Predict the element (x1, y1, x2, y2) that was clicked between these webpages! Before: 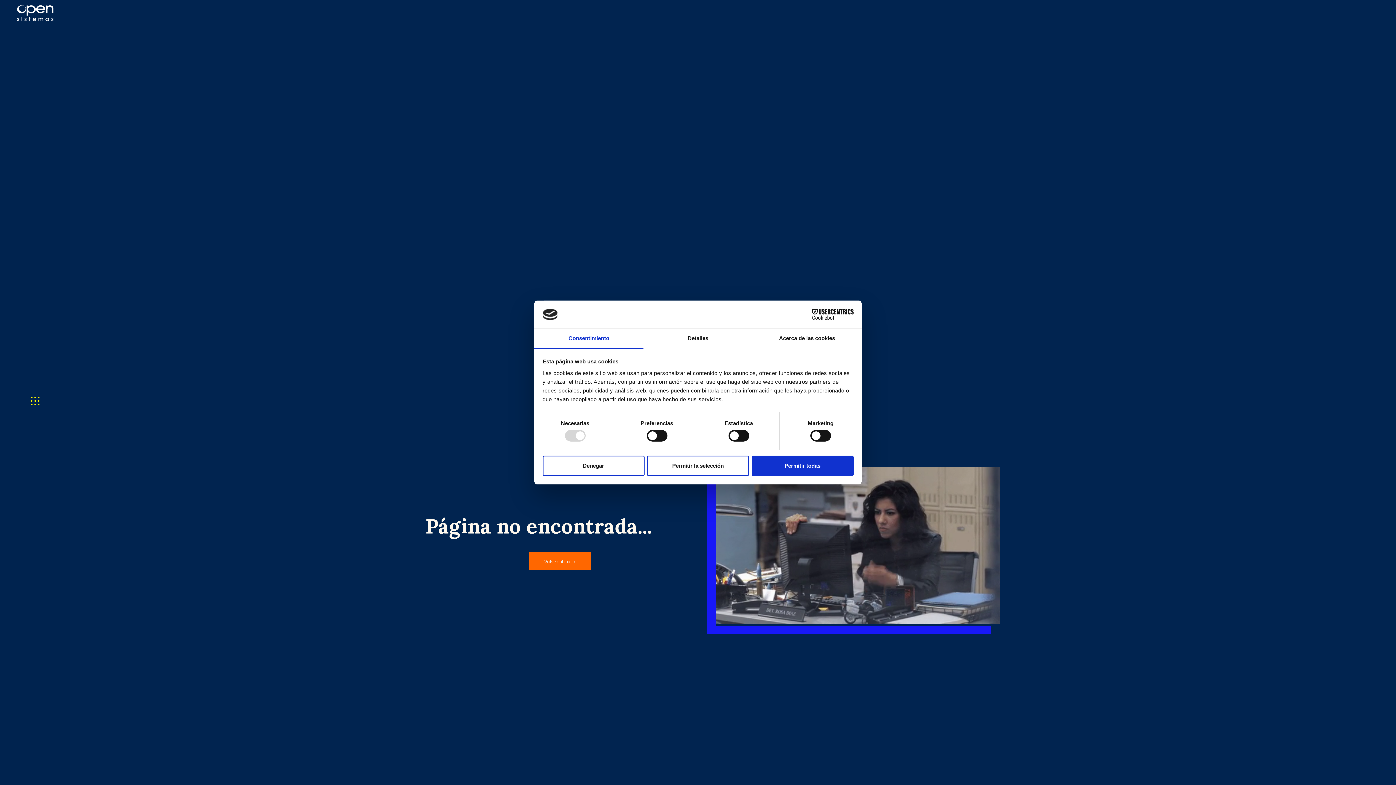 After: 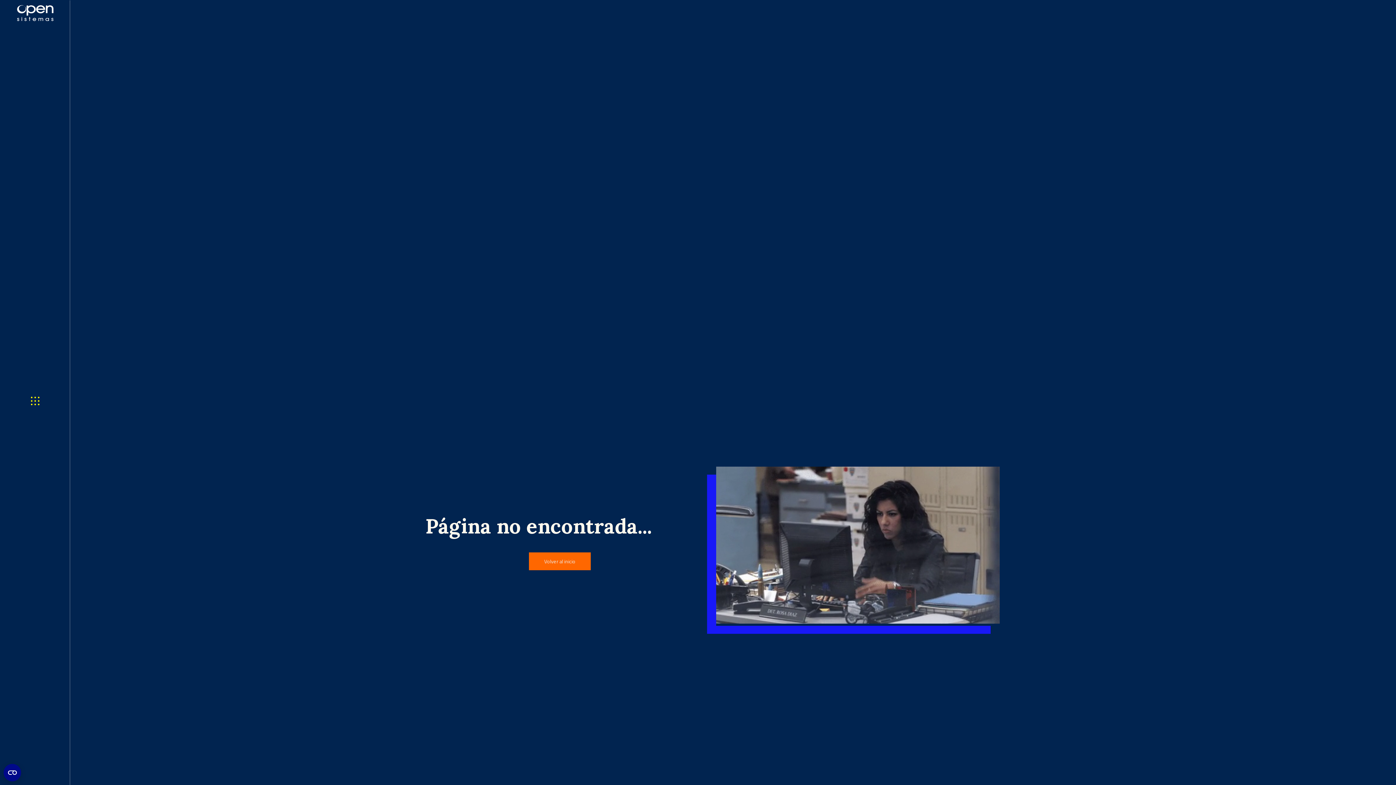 Action: label: Denegar bbox: (542, 455, 644, 476)